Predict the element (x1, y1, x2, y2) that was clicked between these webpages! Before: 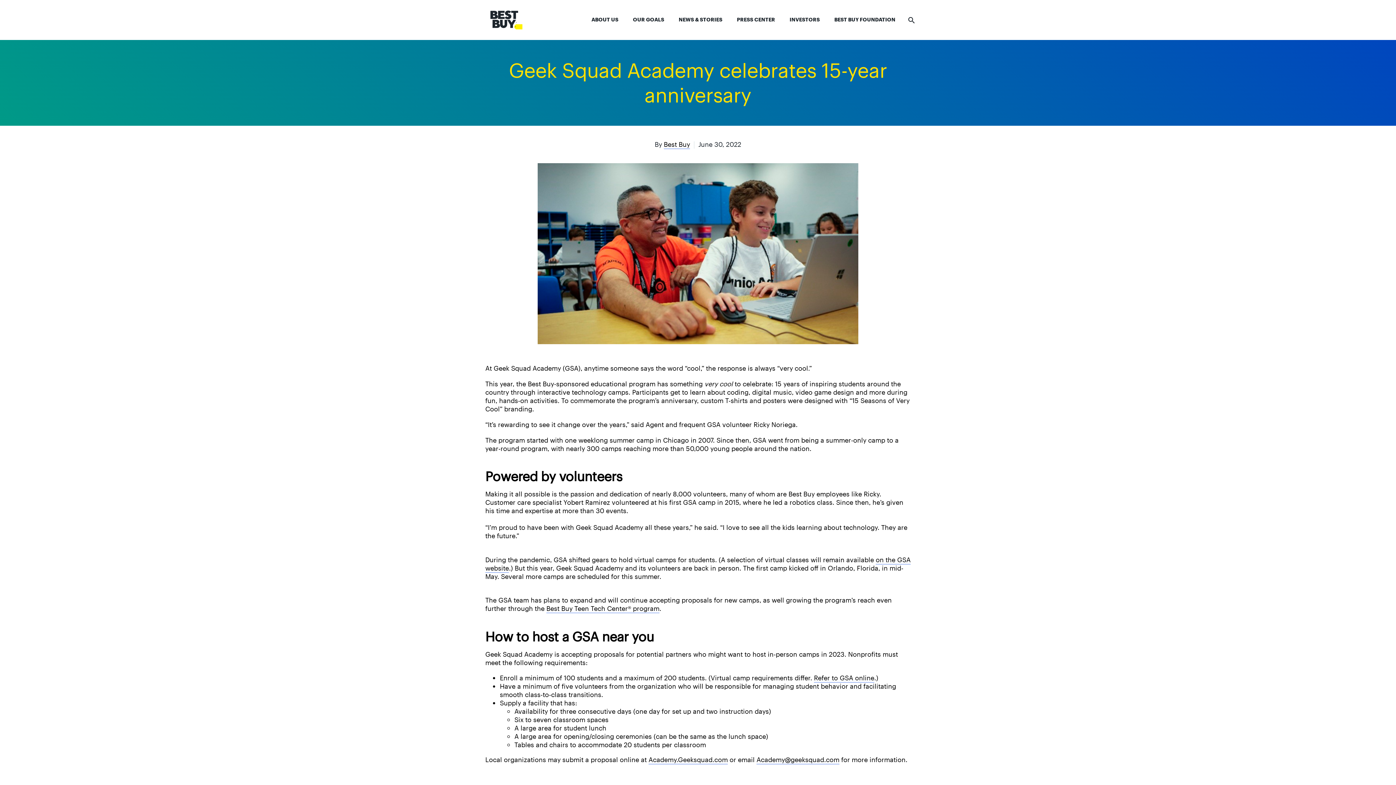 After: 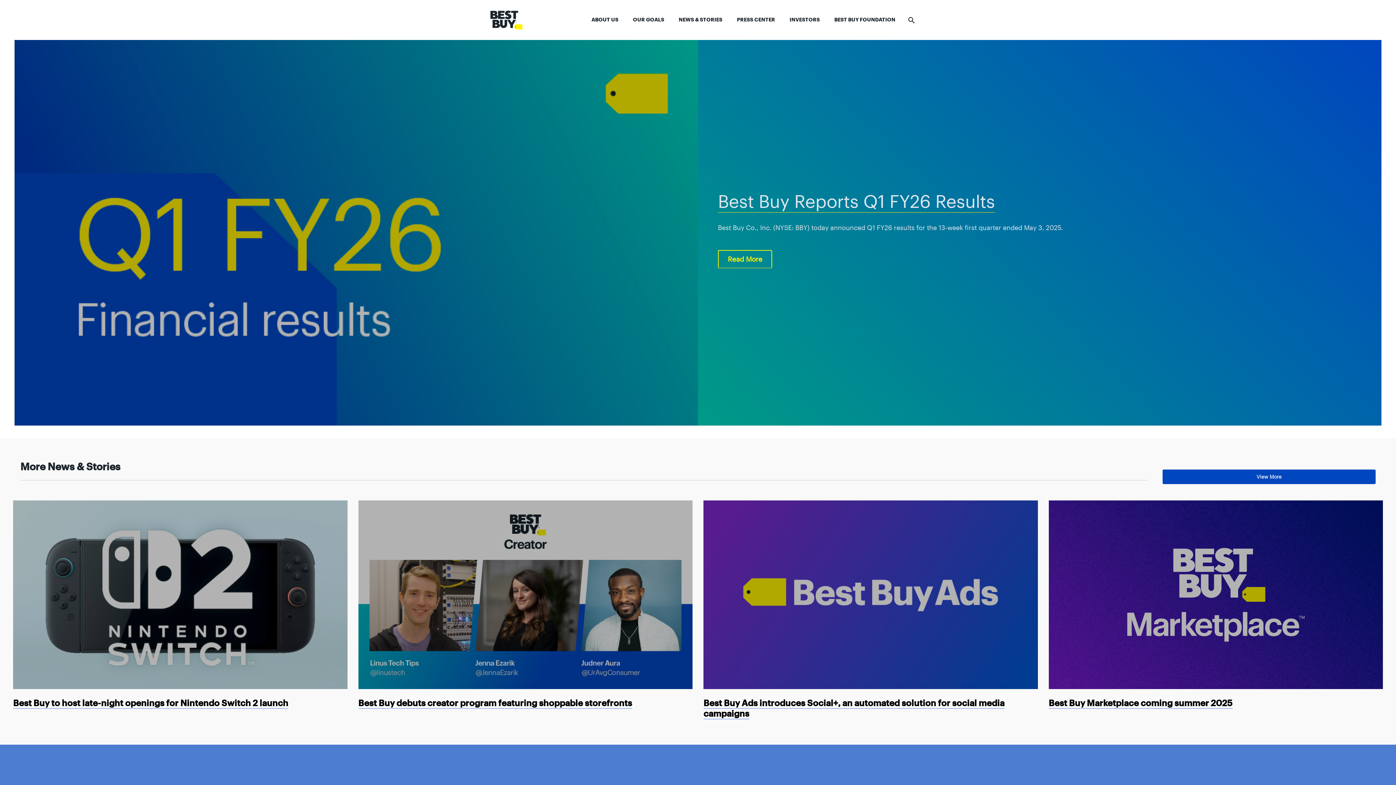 Action: bbox: (664, 140, 690, 149) label: Best Buy